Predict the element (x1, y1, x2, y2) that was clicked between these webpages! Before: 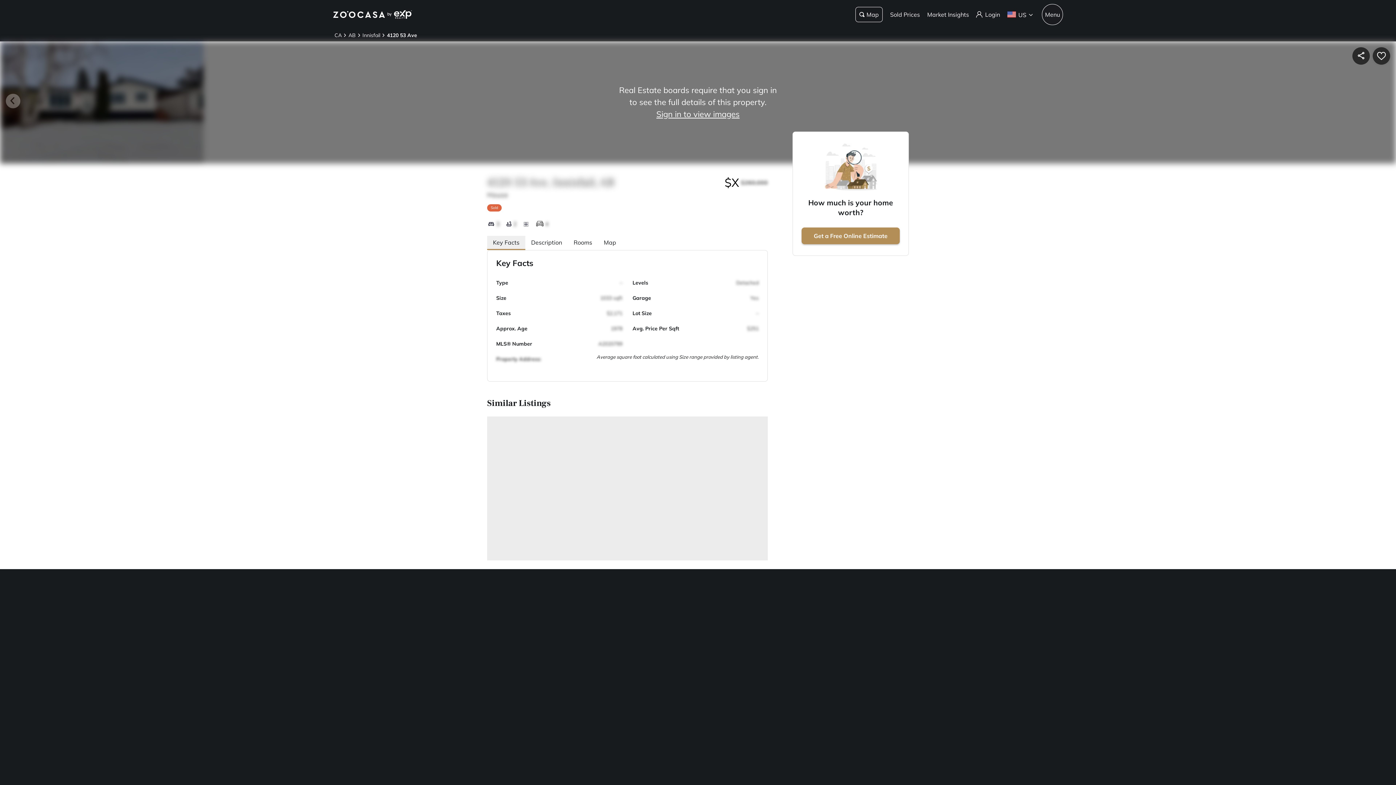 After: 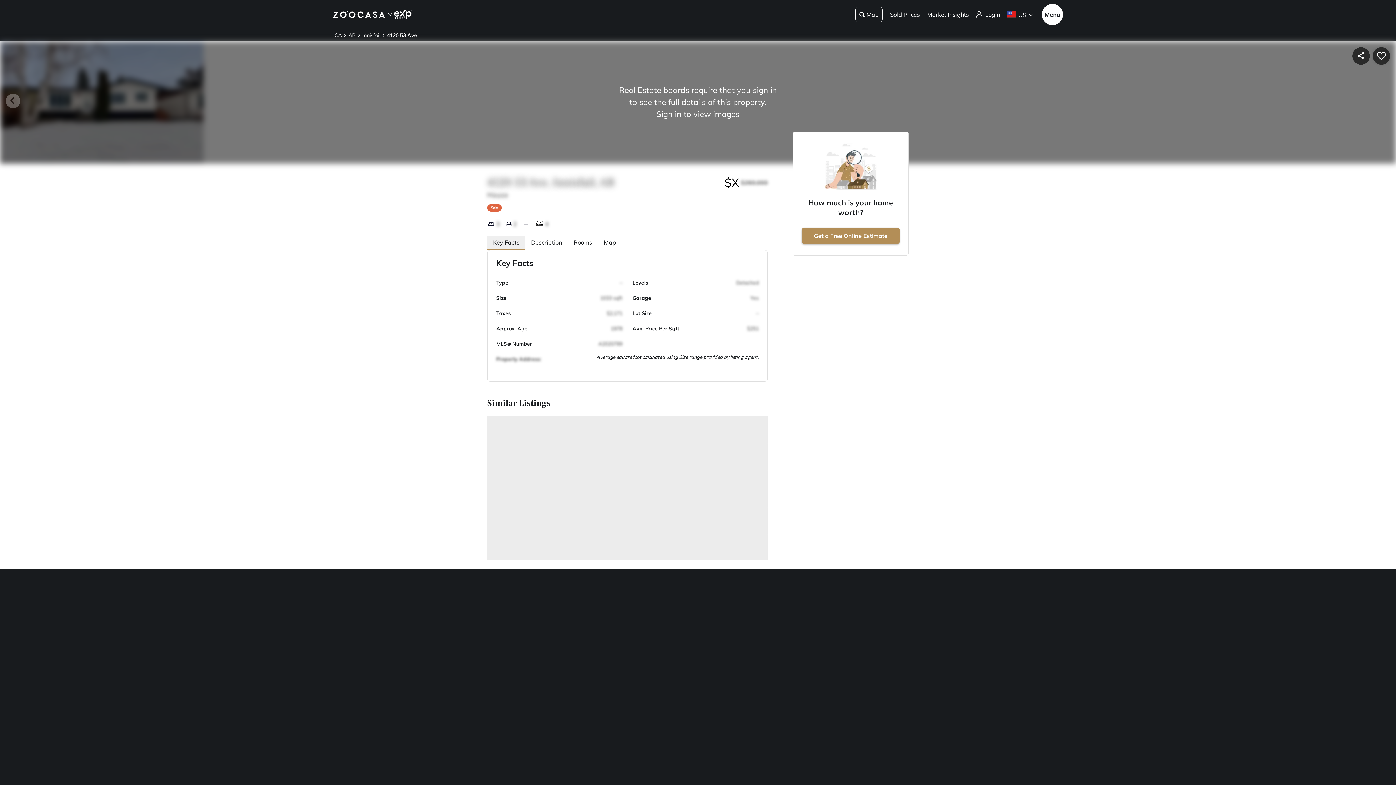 Action: label: Menu bbox: (1042, 4, 1063, 25)